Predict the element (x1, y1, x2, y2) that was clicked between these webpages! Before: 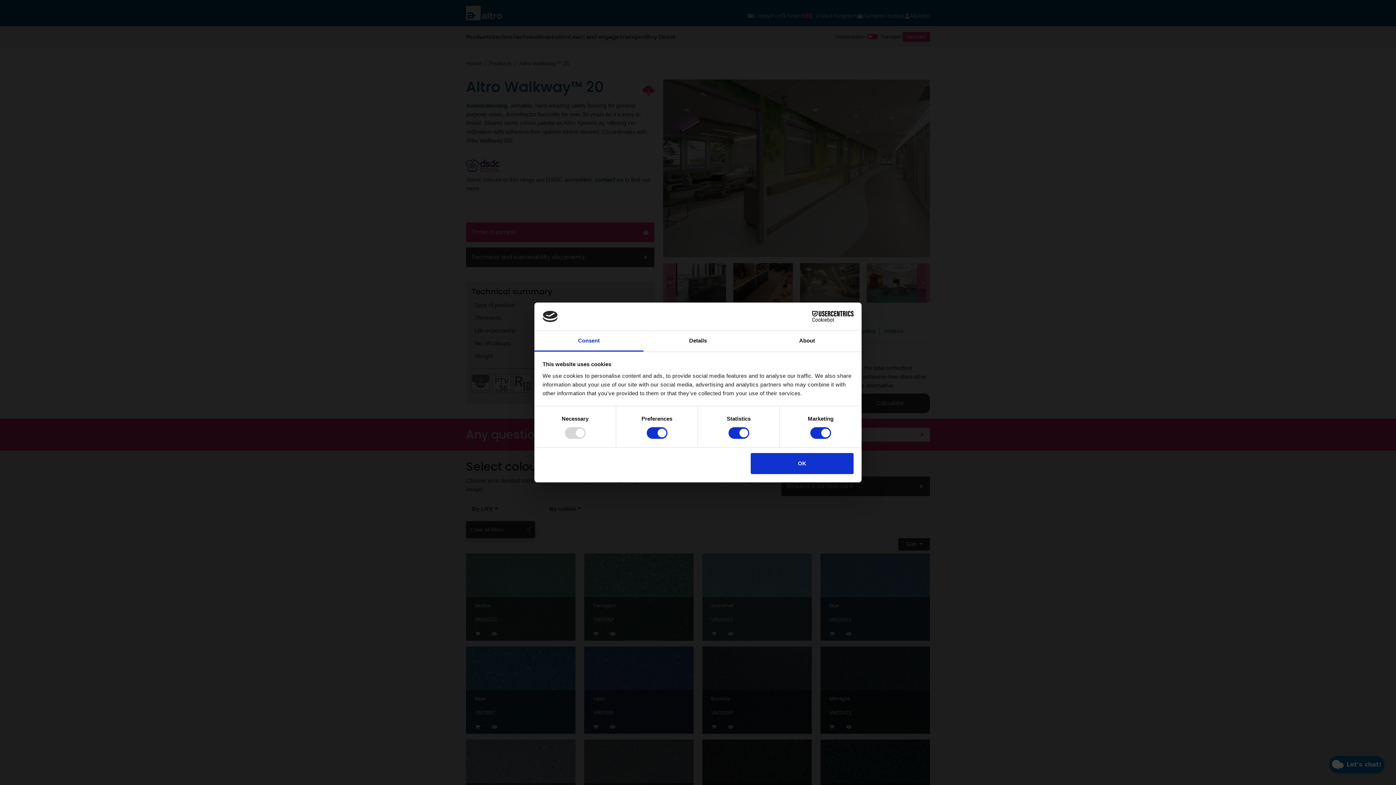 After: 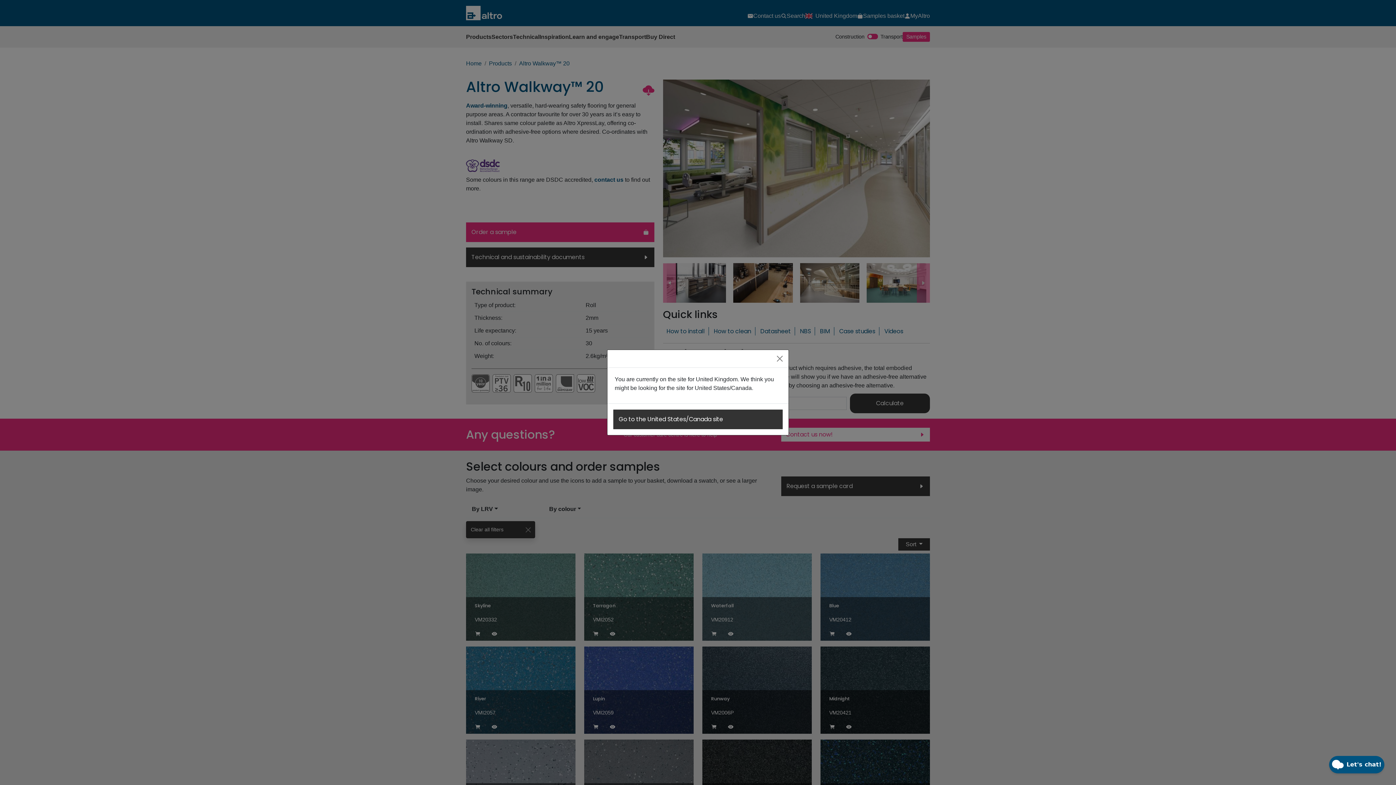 Action: bbox: (751, 453, 853, 474) label: OK